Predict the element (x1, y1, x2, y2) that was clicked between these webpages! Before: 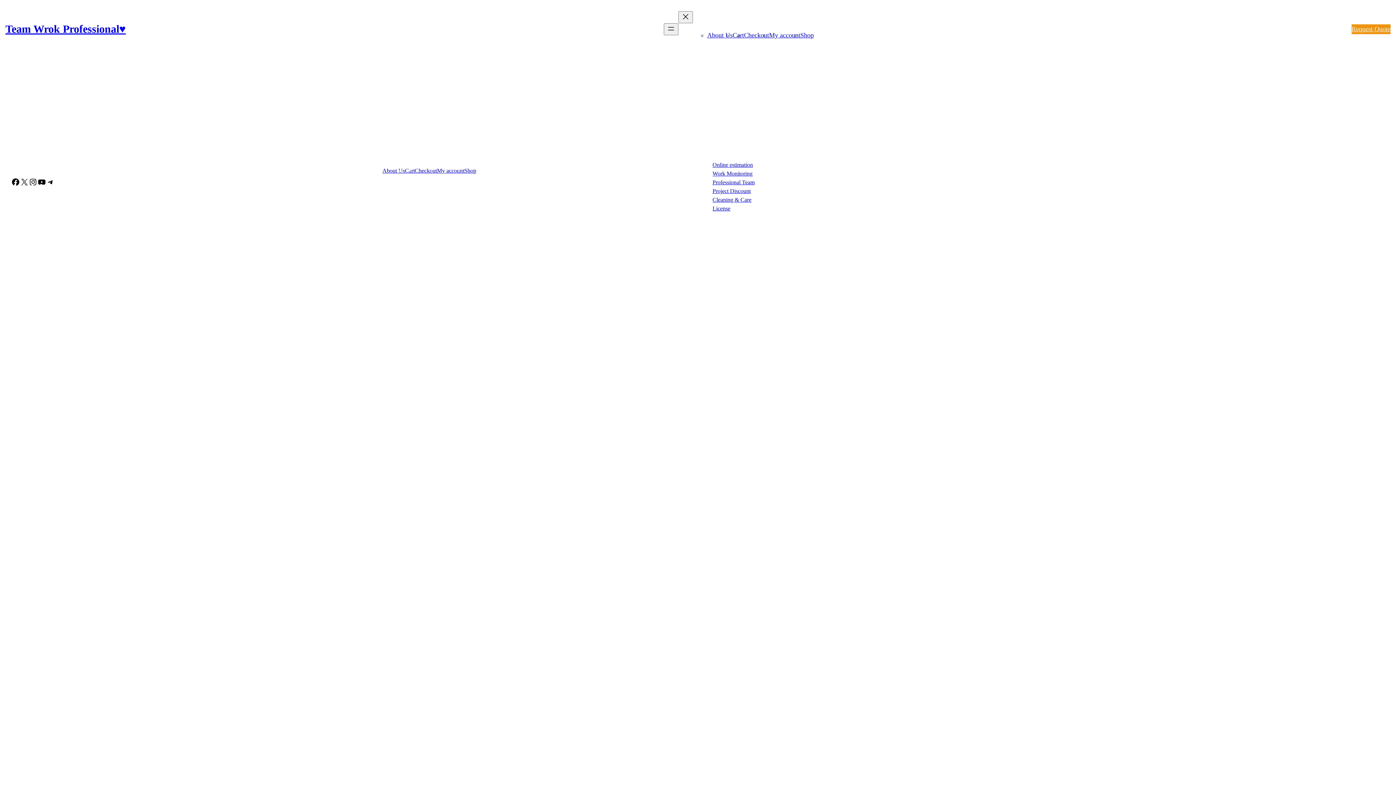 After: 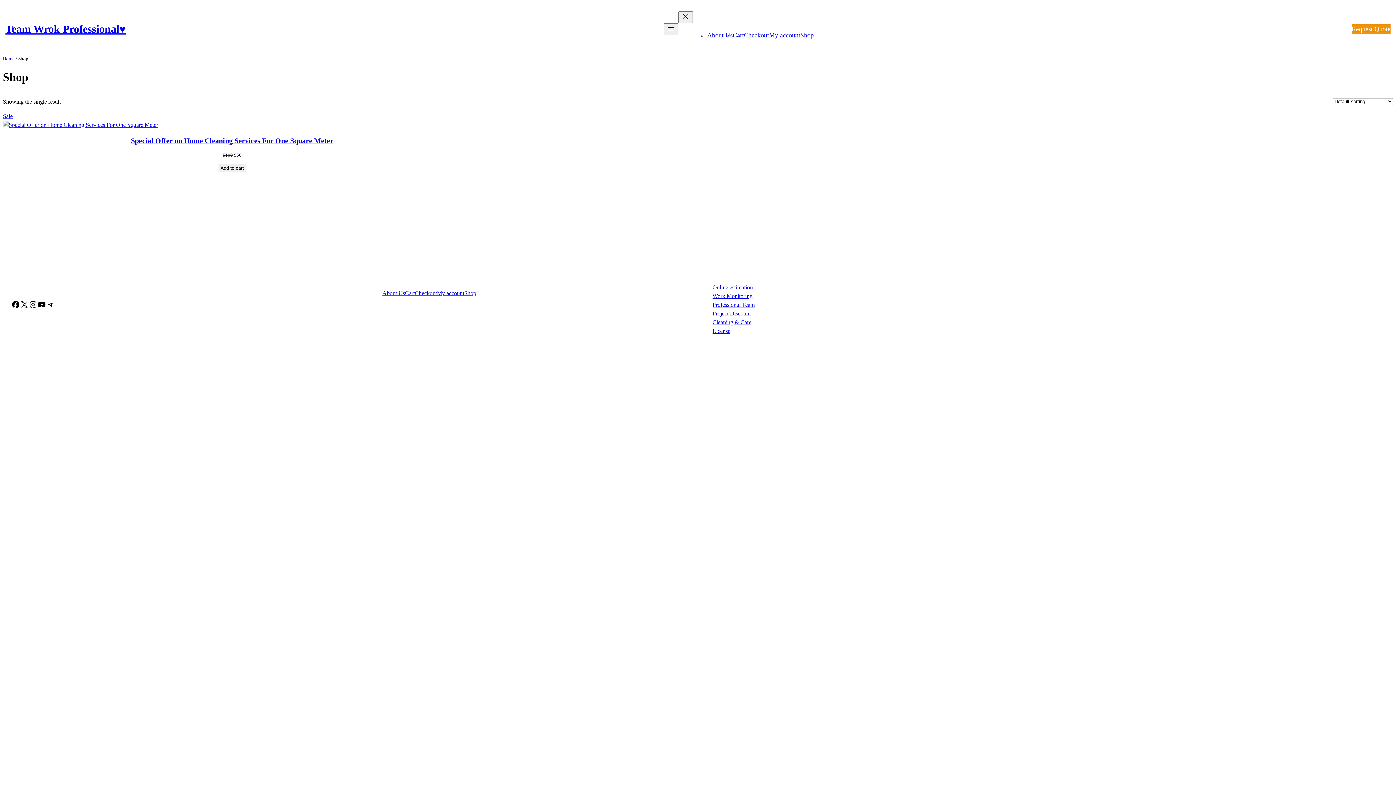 Action: bbox: (464, 167, 476, 173) label: Shop